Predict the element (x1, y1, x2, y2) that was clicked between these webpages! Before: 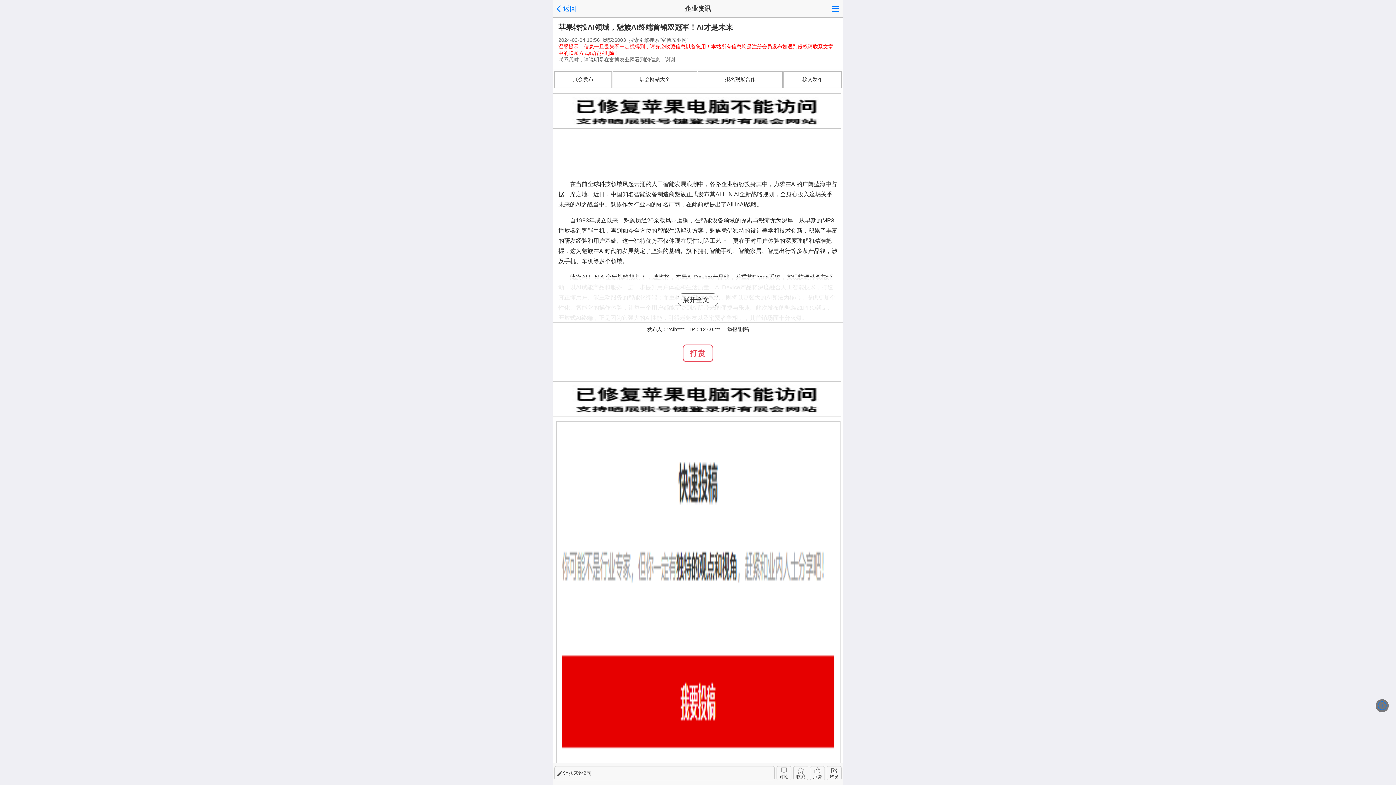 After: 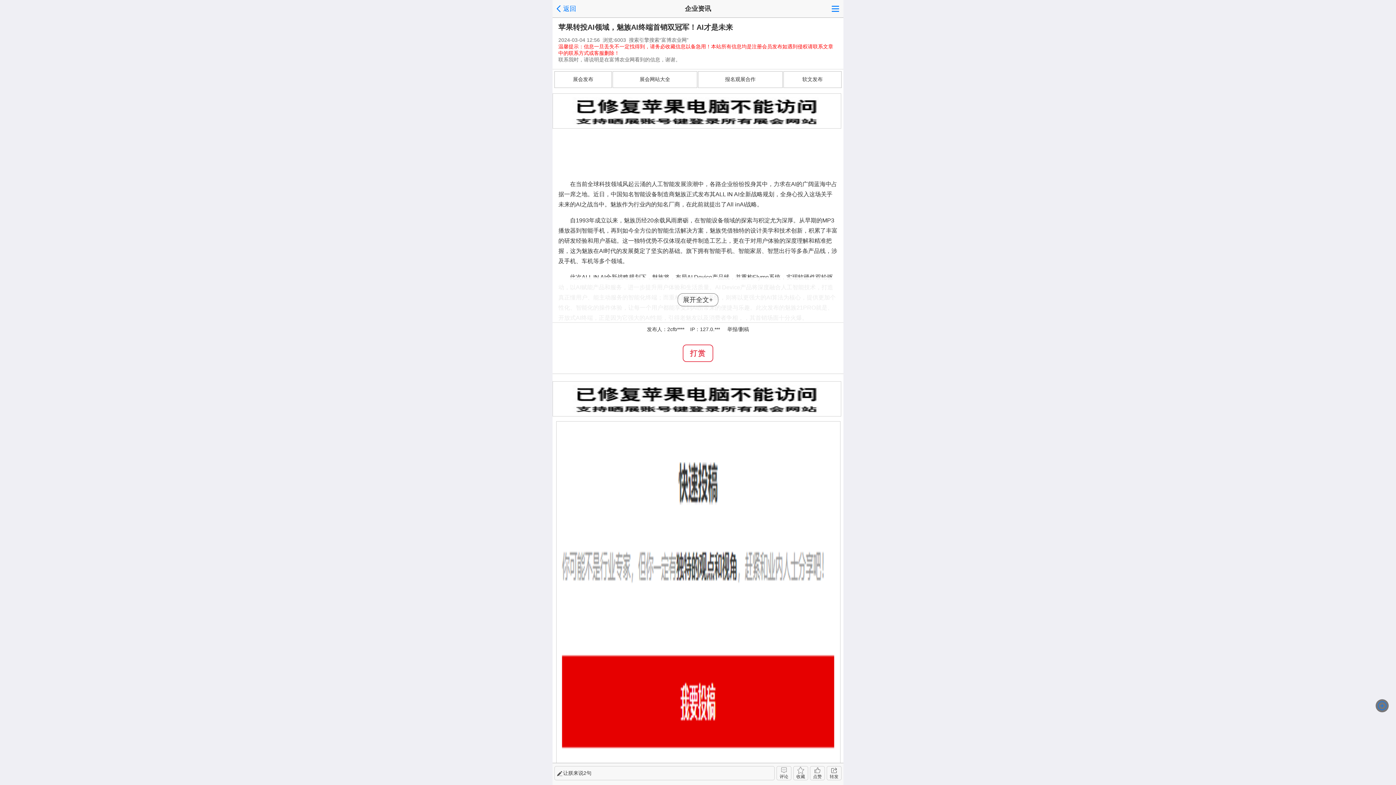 Action: label: 报名观展合作 bbox: (725, 76, 755, 82)